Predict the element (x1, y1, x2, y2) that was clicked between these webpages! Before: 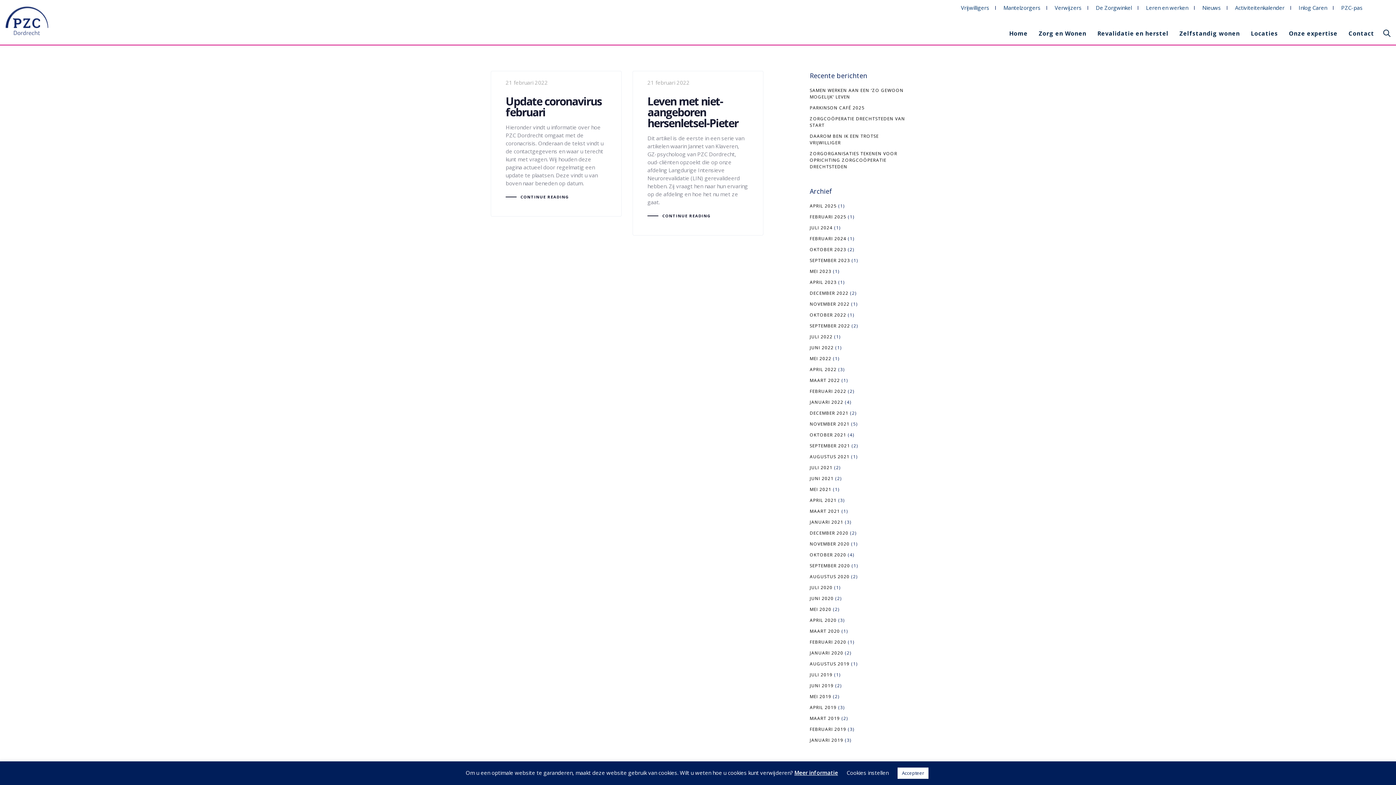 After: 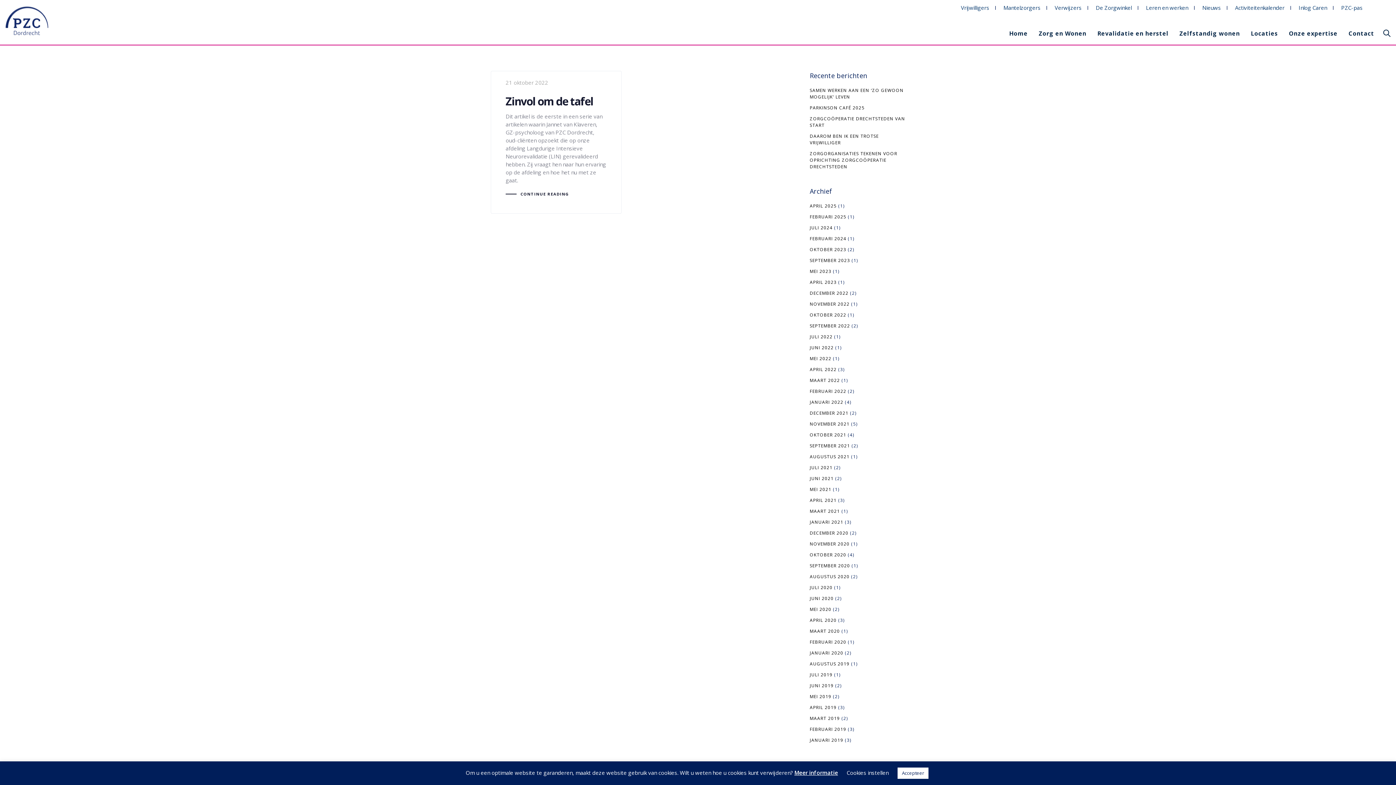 Action: label: OKTOBER 2022 bbox: (810, 312, 846, 318)